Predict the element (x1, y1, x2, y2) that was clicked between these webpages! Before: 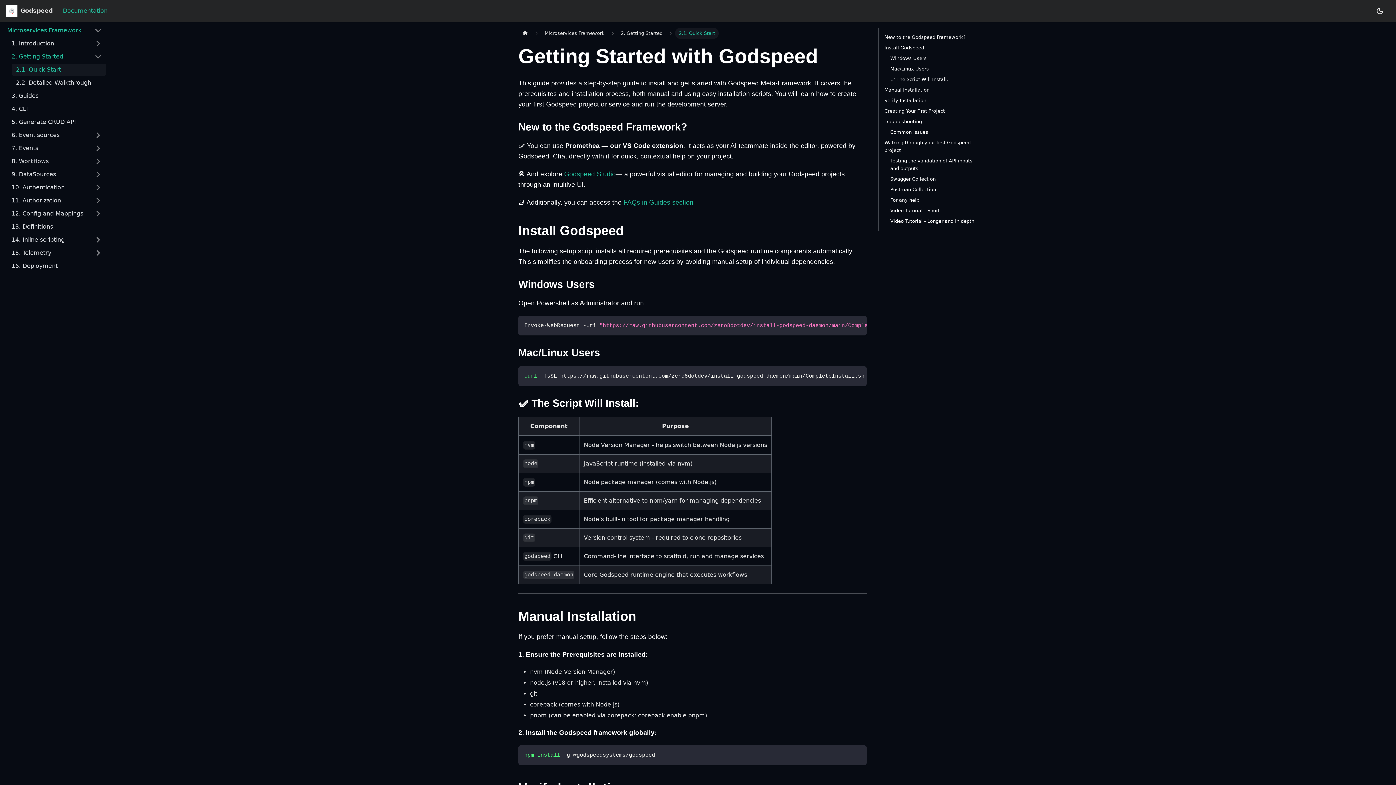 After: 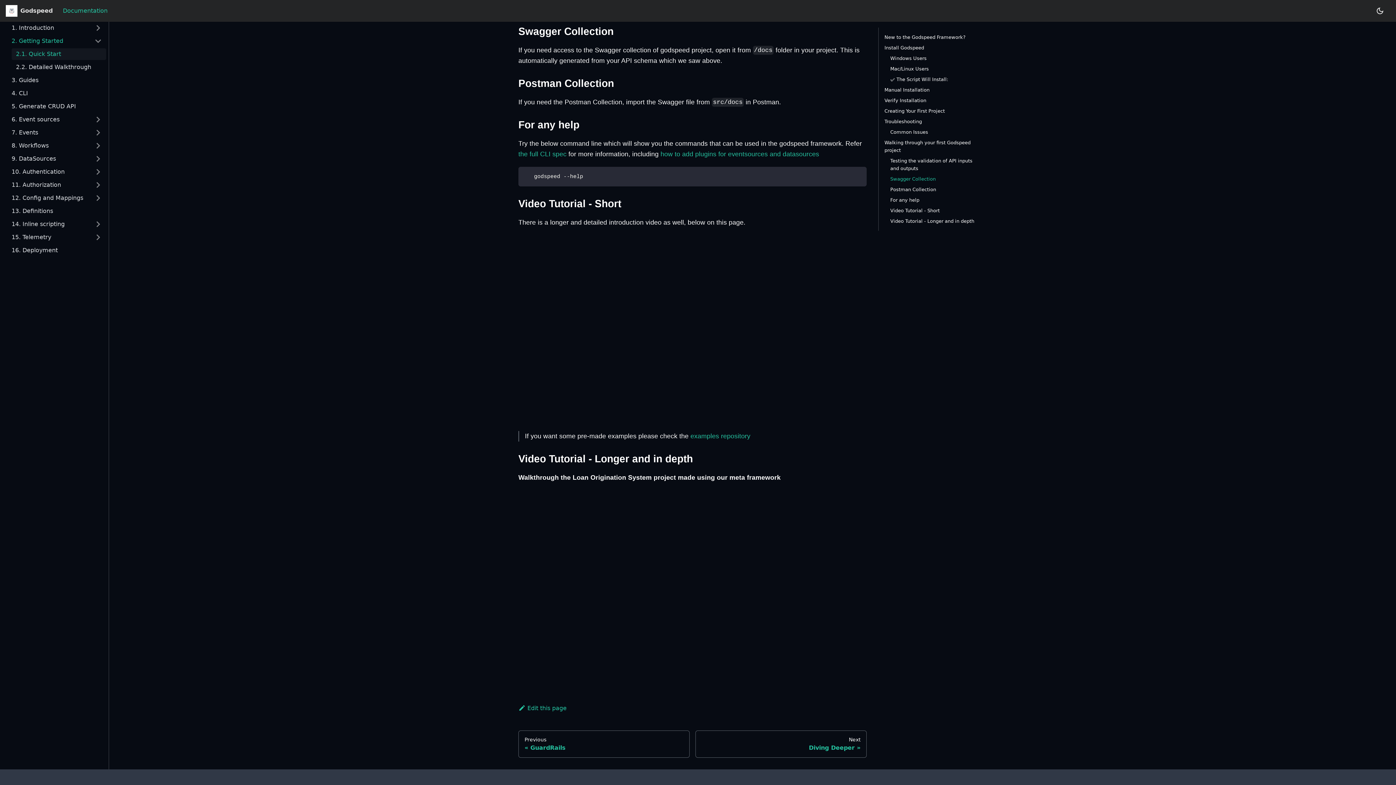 Action: bbox: (890, 175, 981, 182) label: Swagger Collection